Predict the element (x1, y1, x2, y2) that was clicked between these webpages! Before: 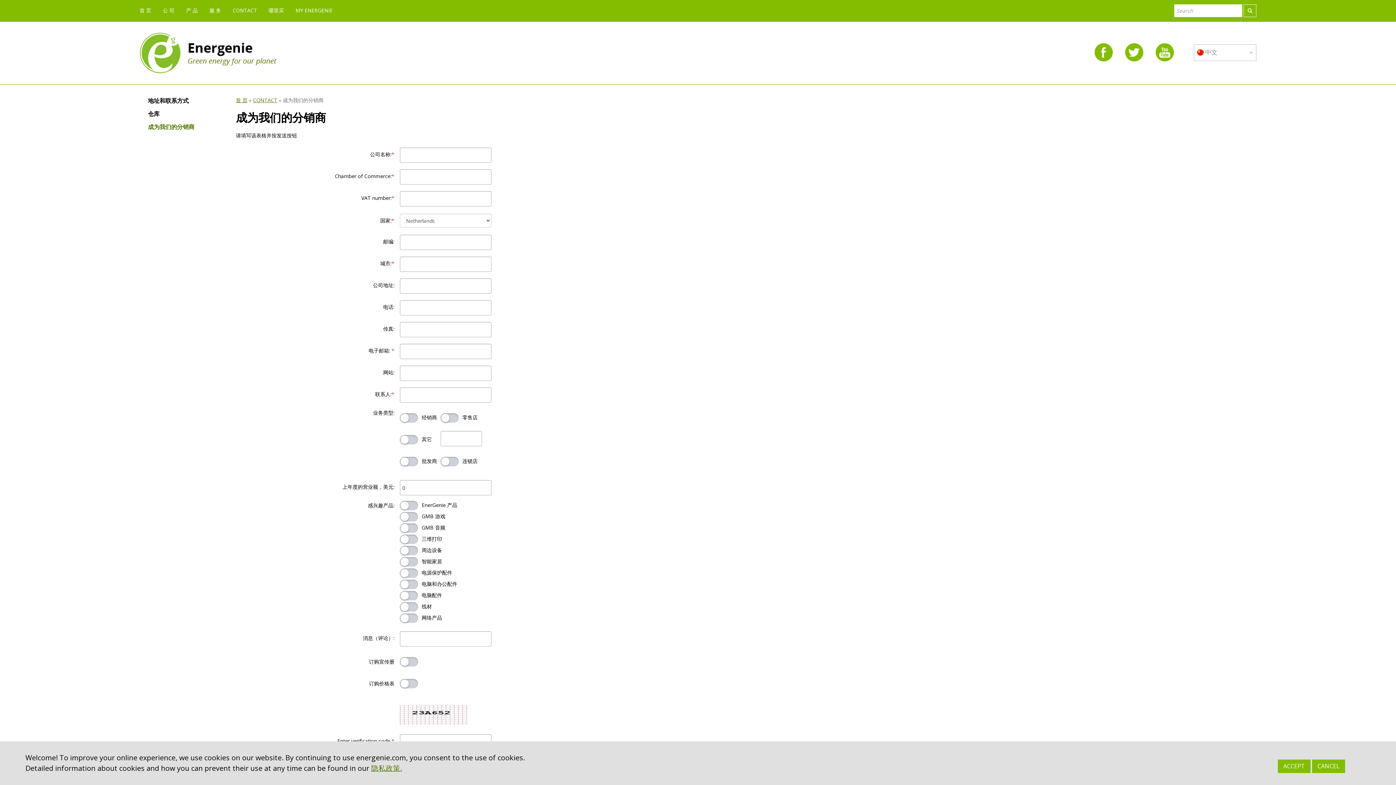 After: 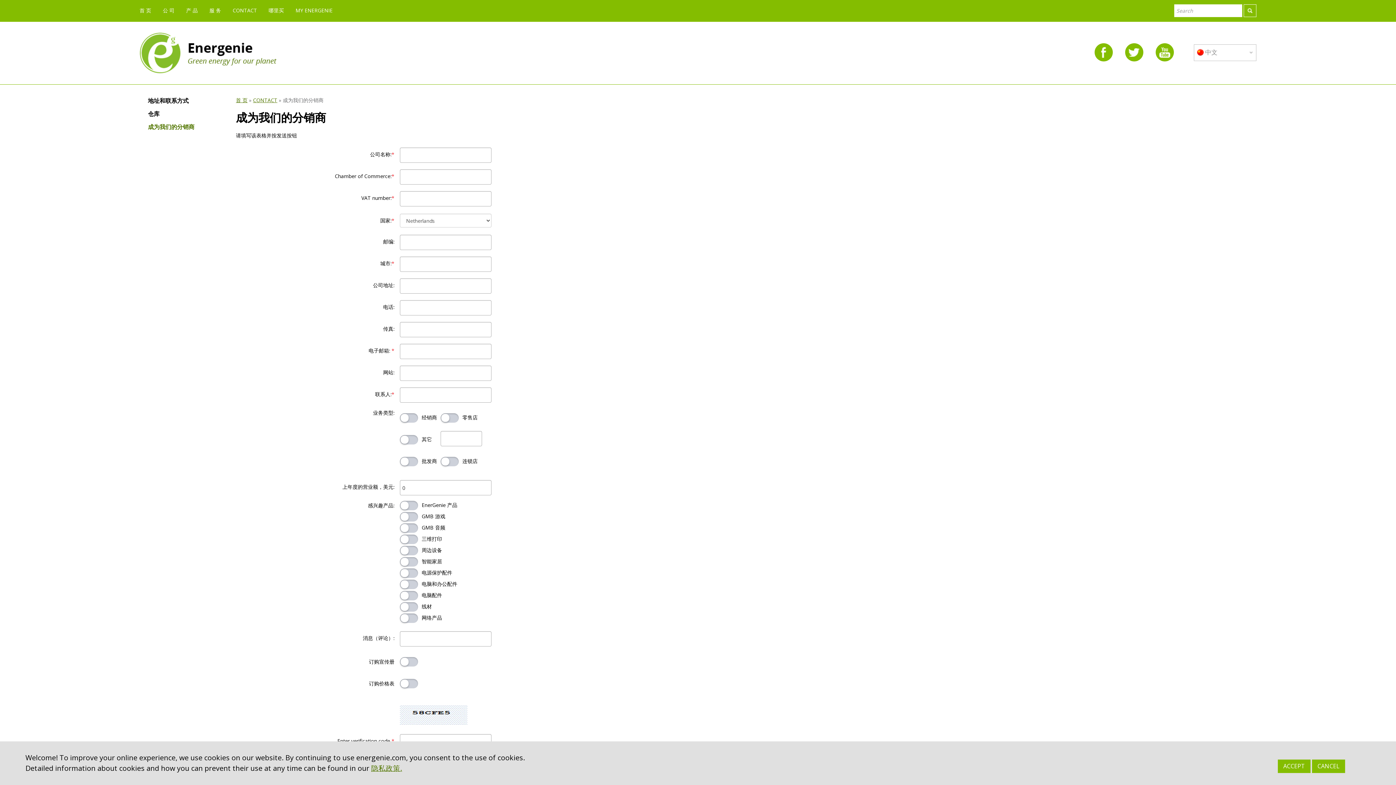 Action: bbox: (139, 123, 225, 133) label: 成为我们的分销商